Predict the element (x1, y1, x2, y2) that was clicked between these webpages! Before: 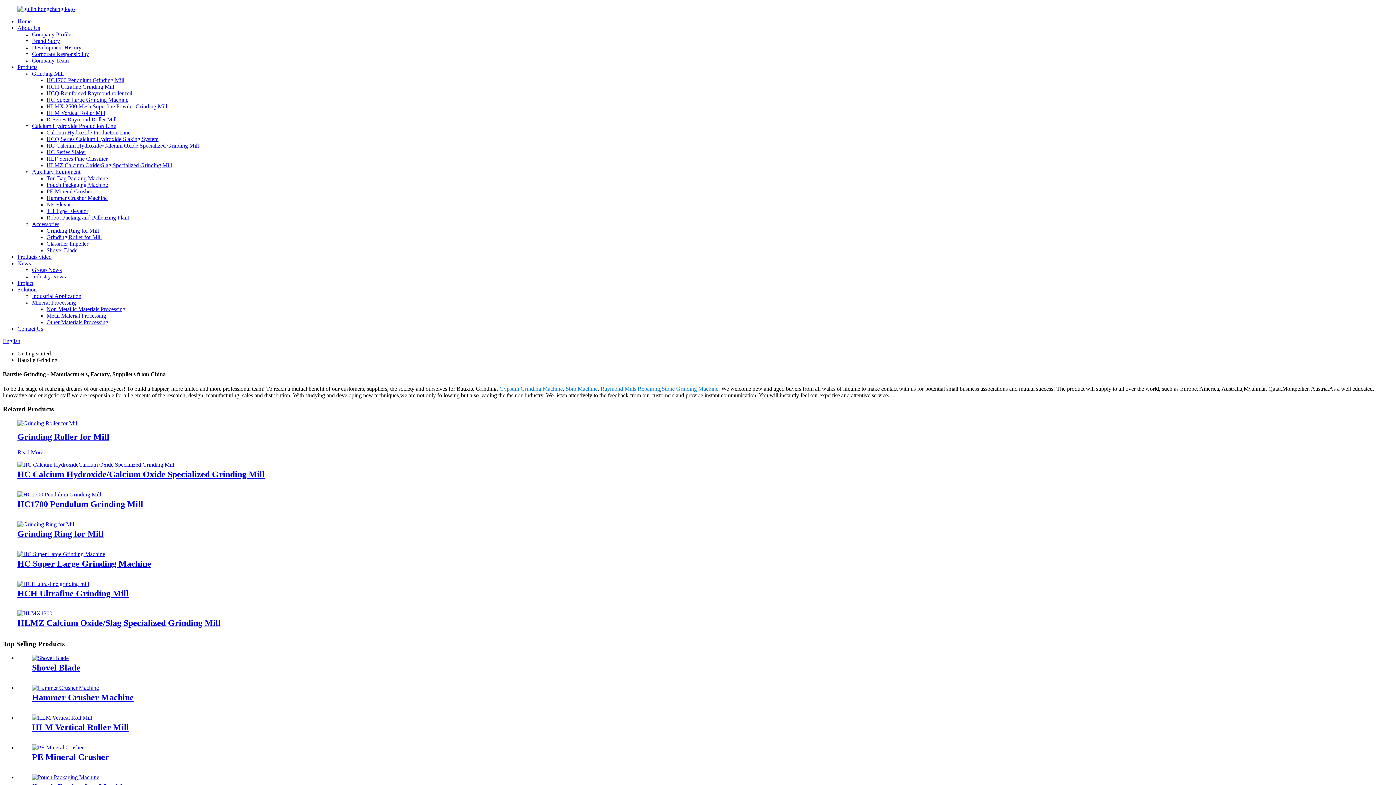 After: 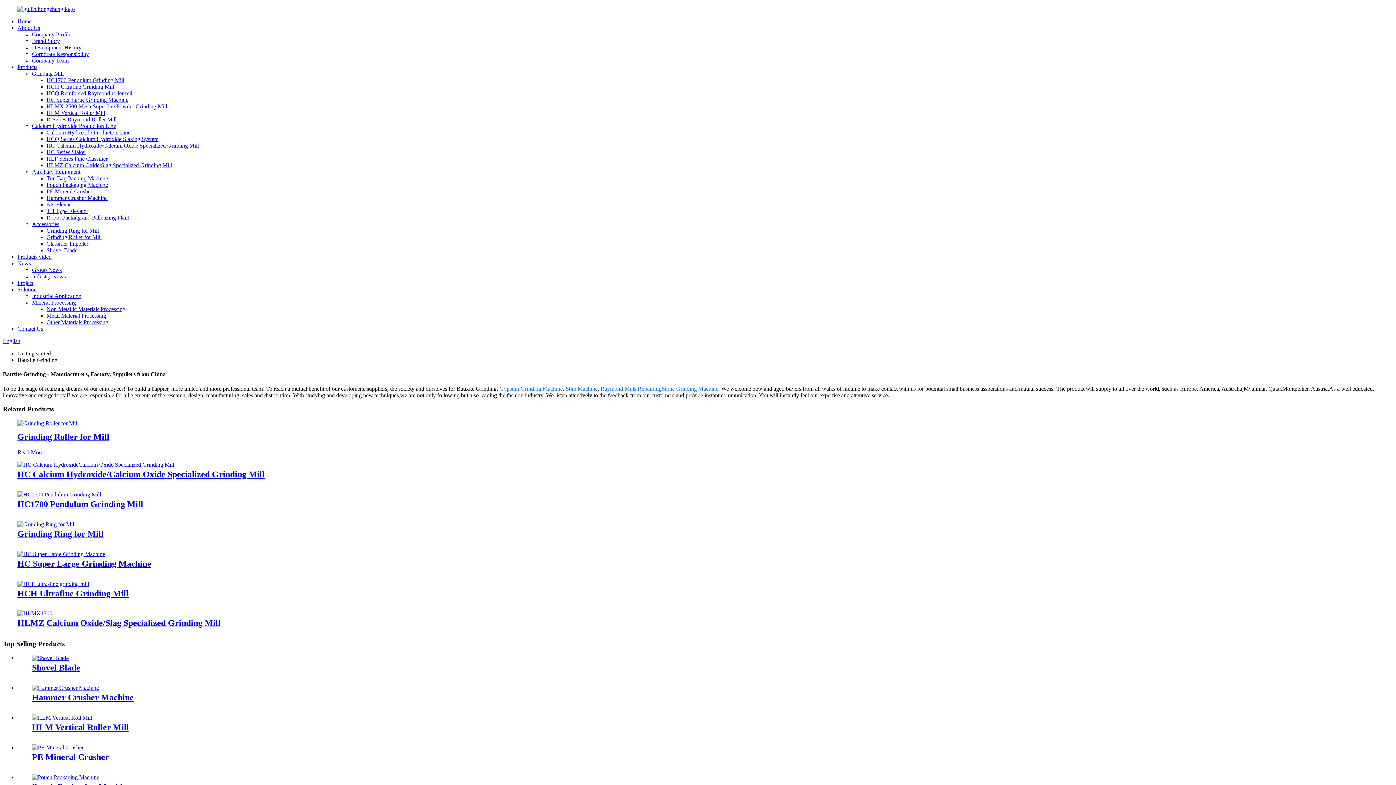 Action: label: Bauxite Grinding bbox: (17, 357, 57, 363)